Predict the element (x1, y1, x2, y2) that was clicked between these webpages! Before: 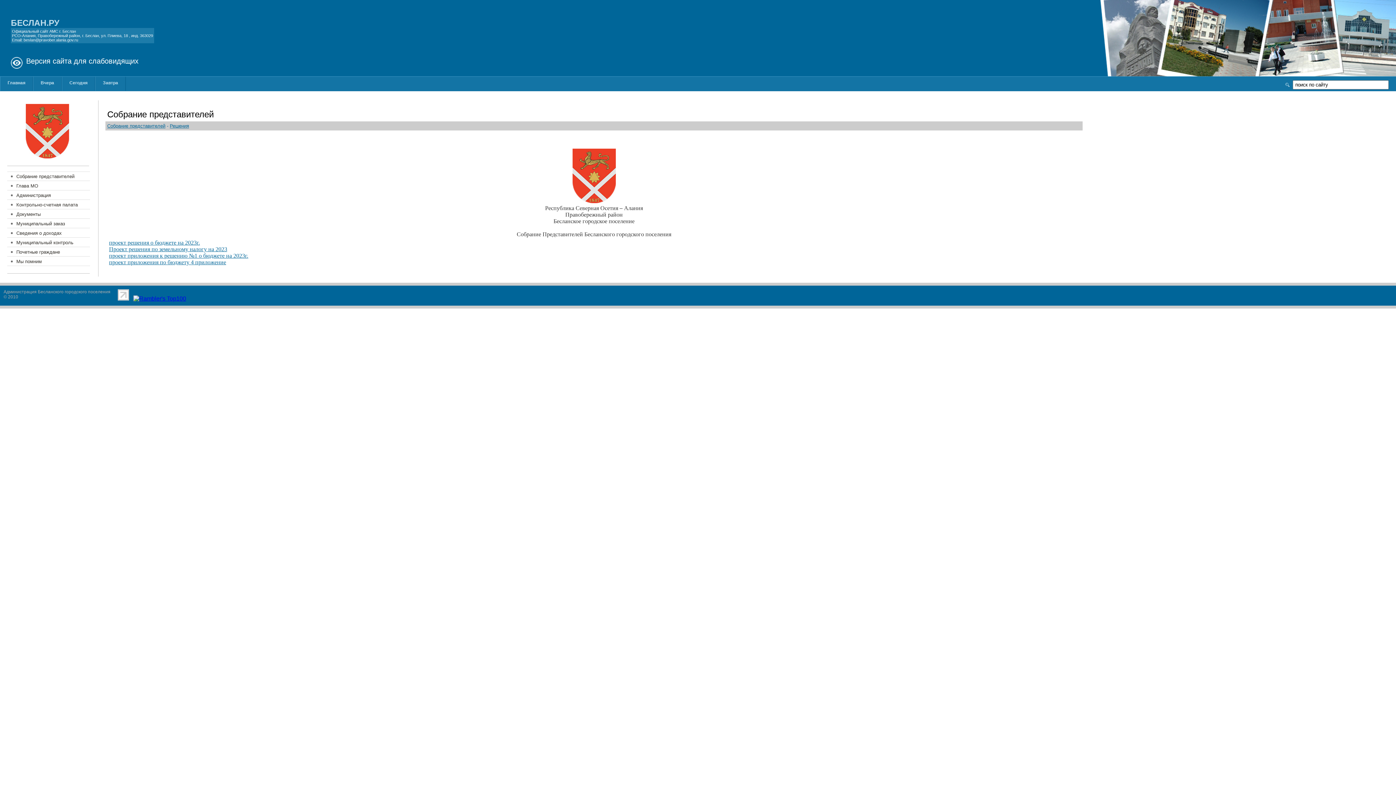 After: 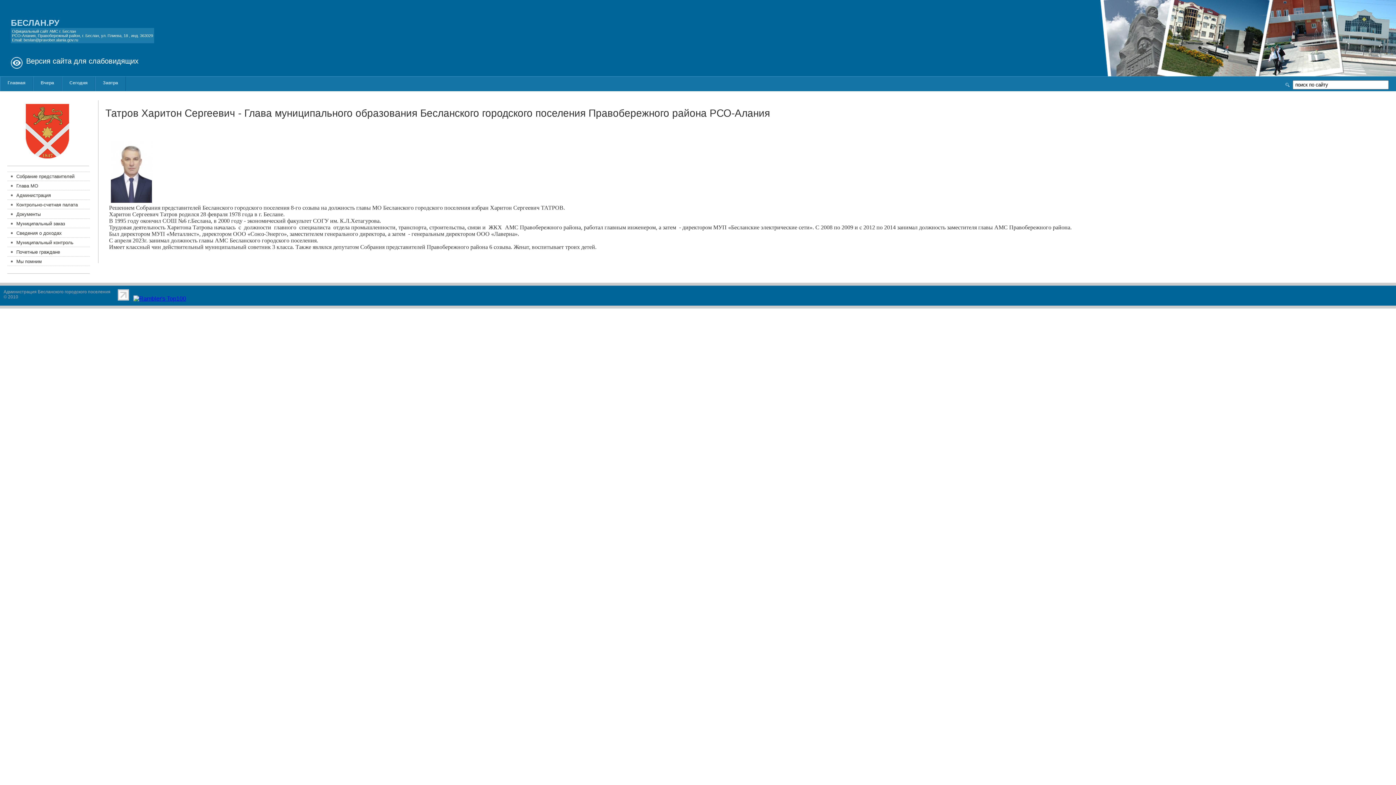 Action: bbox: (7, 181, 89, 190) label: Глава МО